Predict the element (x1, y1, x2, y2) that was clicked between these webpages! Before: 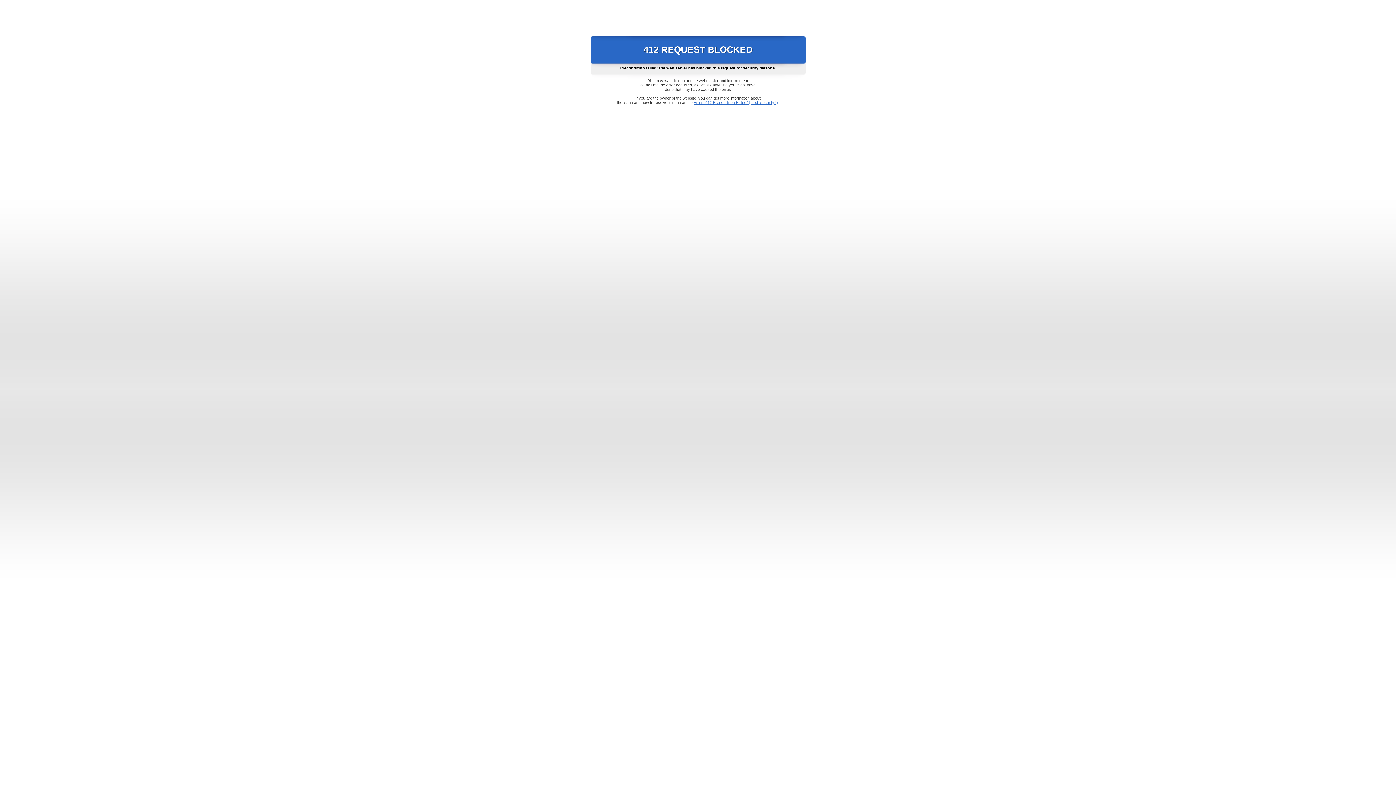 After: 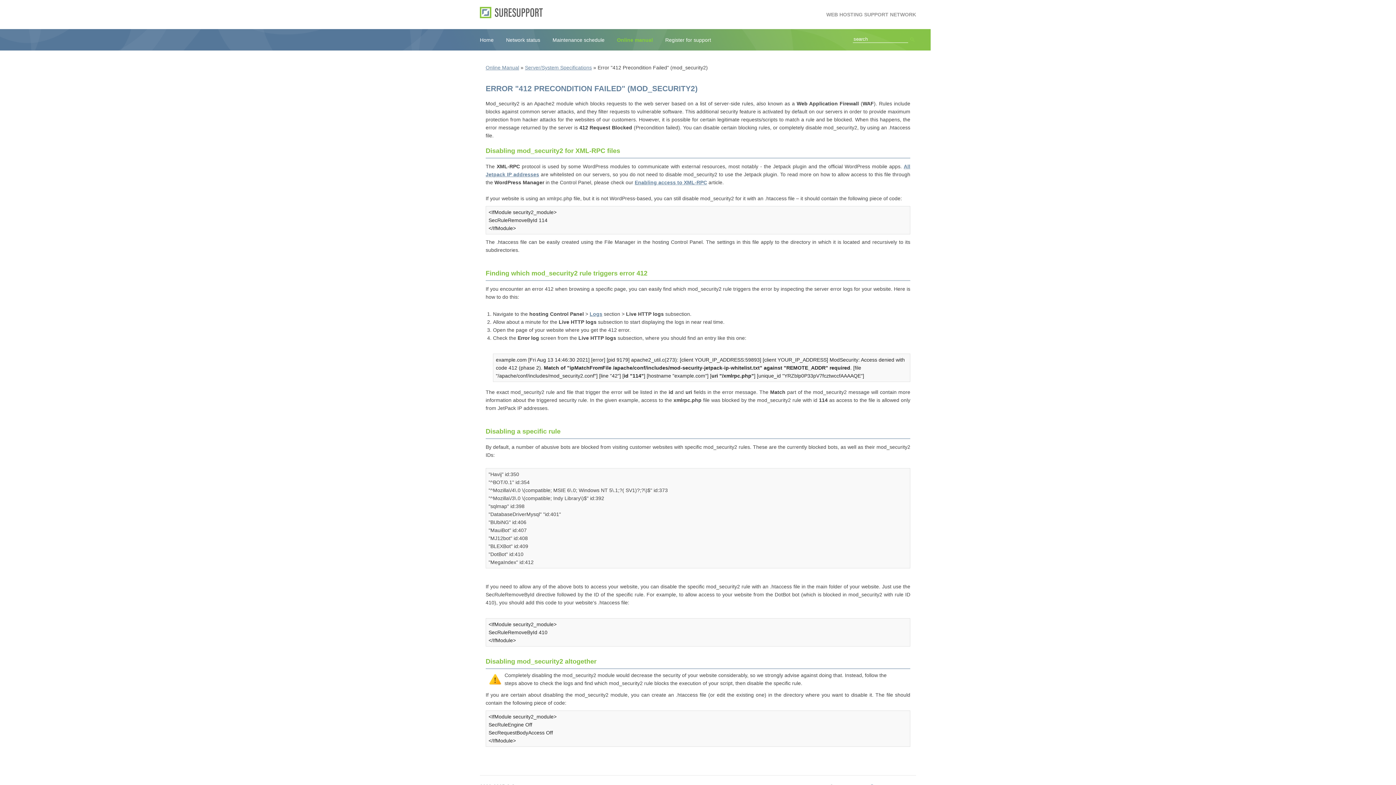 Action: label: Error "412 Precondition Failed" (mod_security2) bbox: (693, 100, 778, 104)